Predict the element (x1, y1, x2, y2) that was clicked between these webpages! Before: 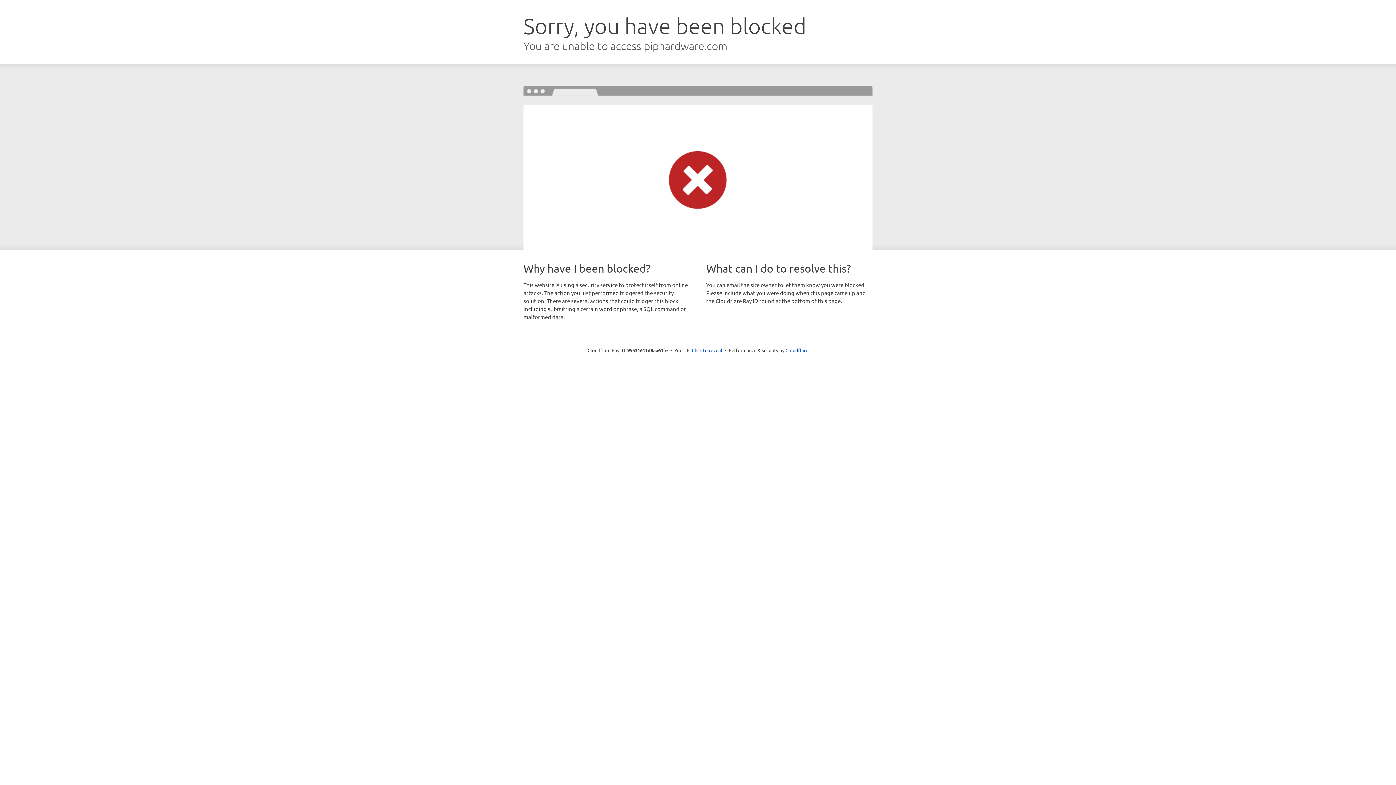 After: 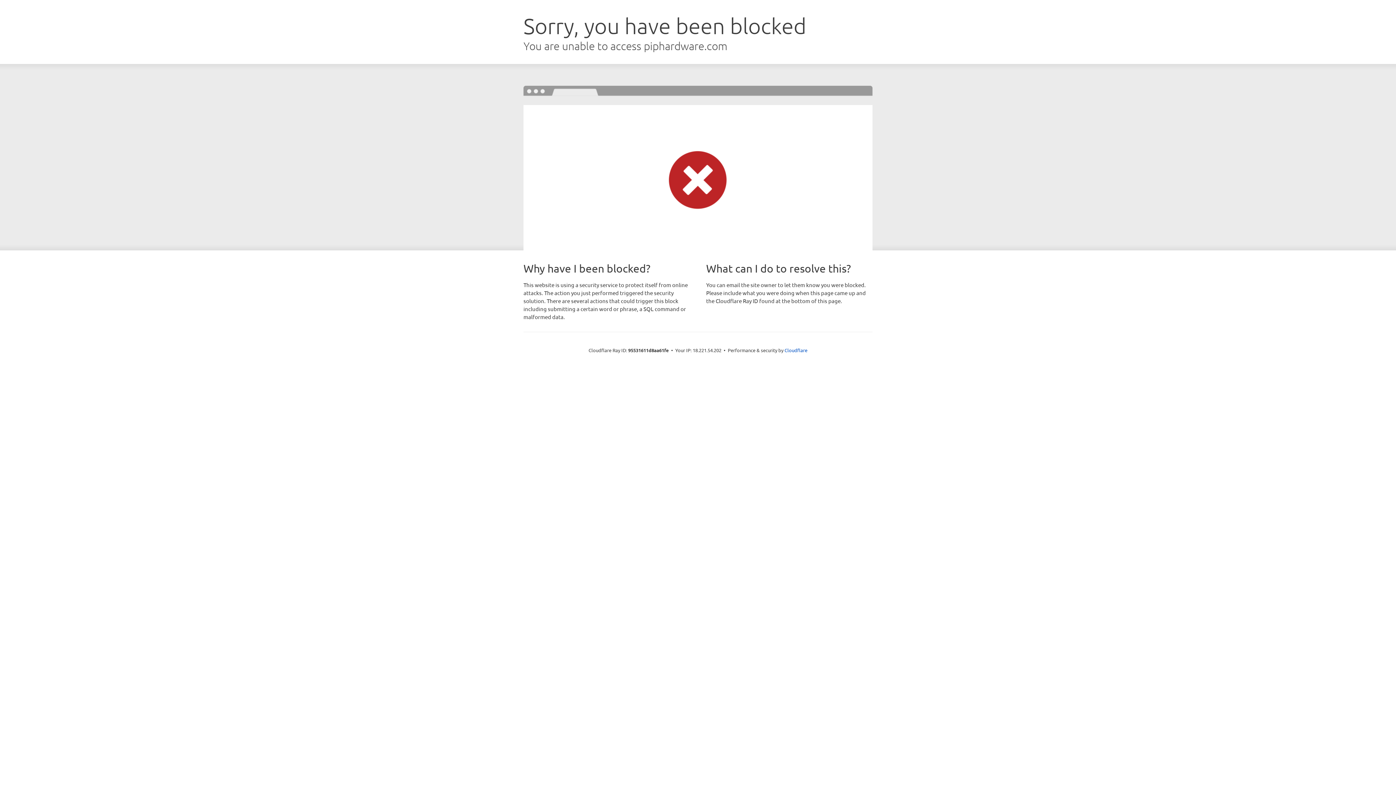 Action: label: Click to reveal bbox: (692, 346, 722, 353)